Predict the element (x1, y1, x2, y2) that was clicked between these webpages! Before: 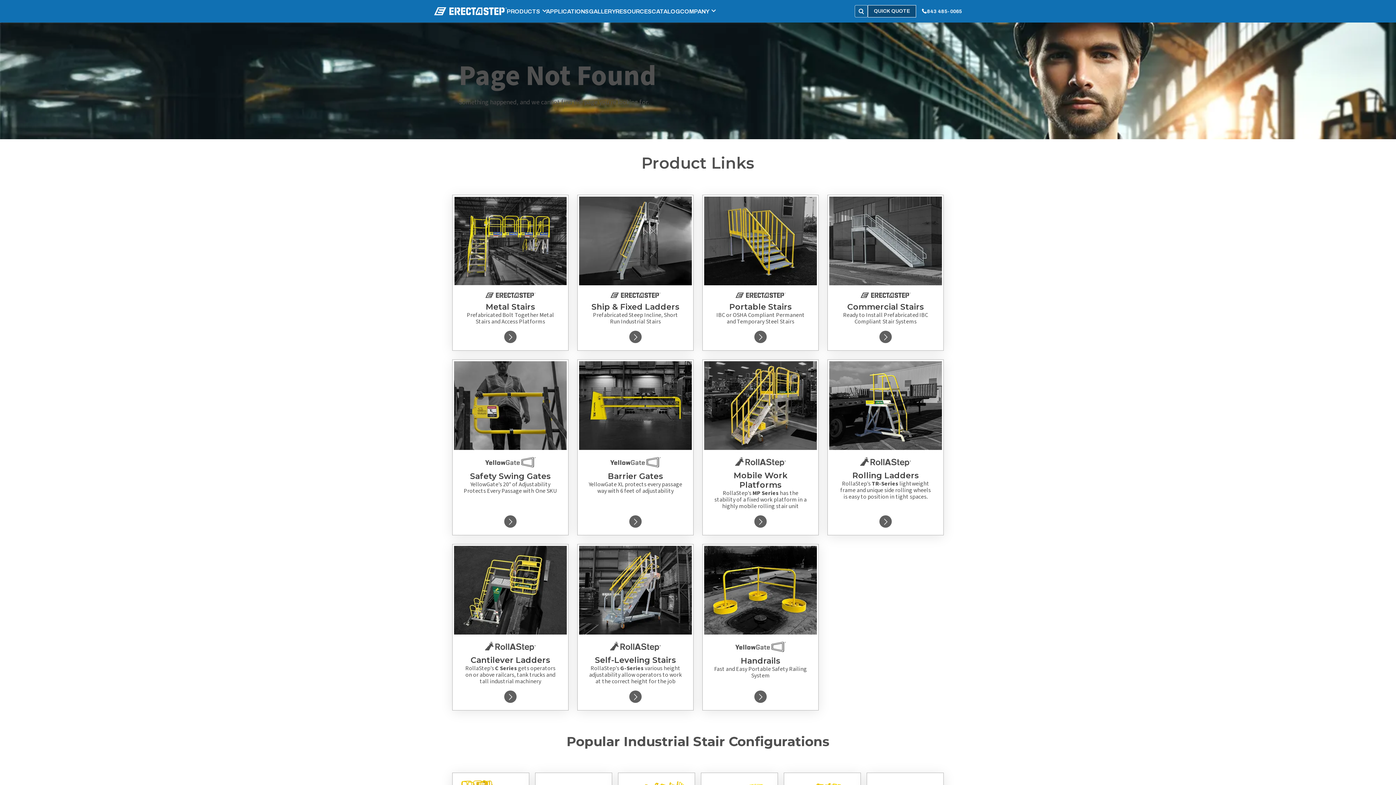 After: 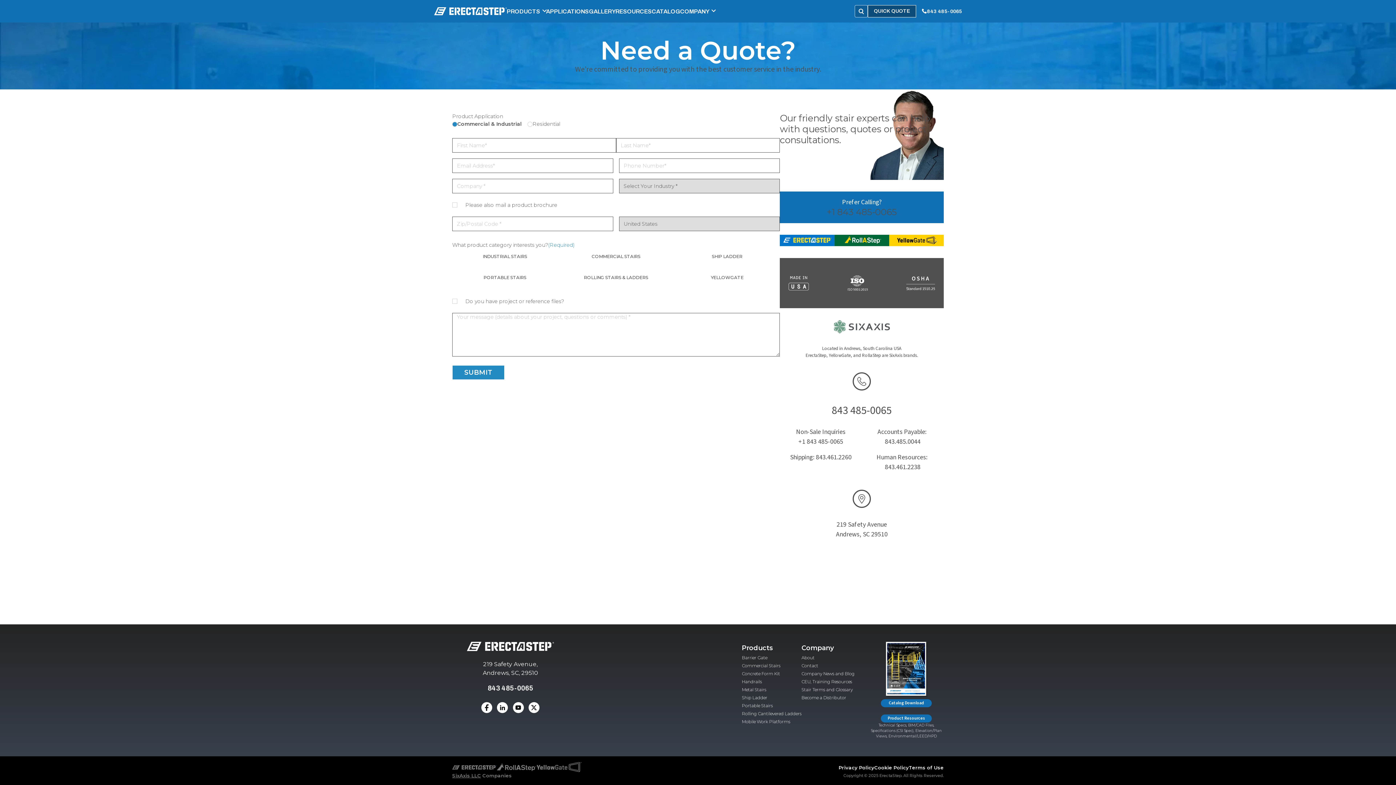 Action: label: QUICK QUOTE bbox: (868, 5, 916, 17)